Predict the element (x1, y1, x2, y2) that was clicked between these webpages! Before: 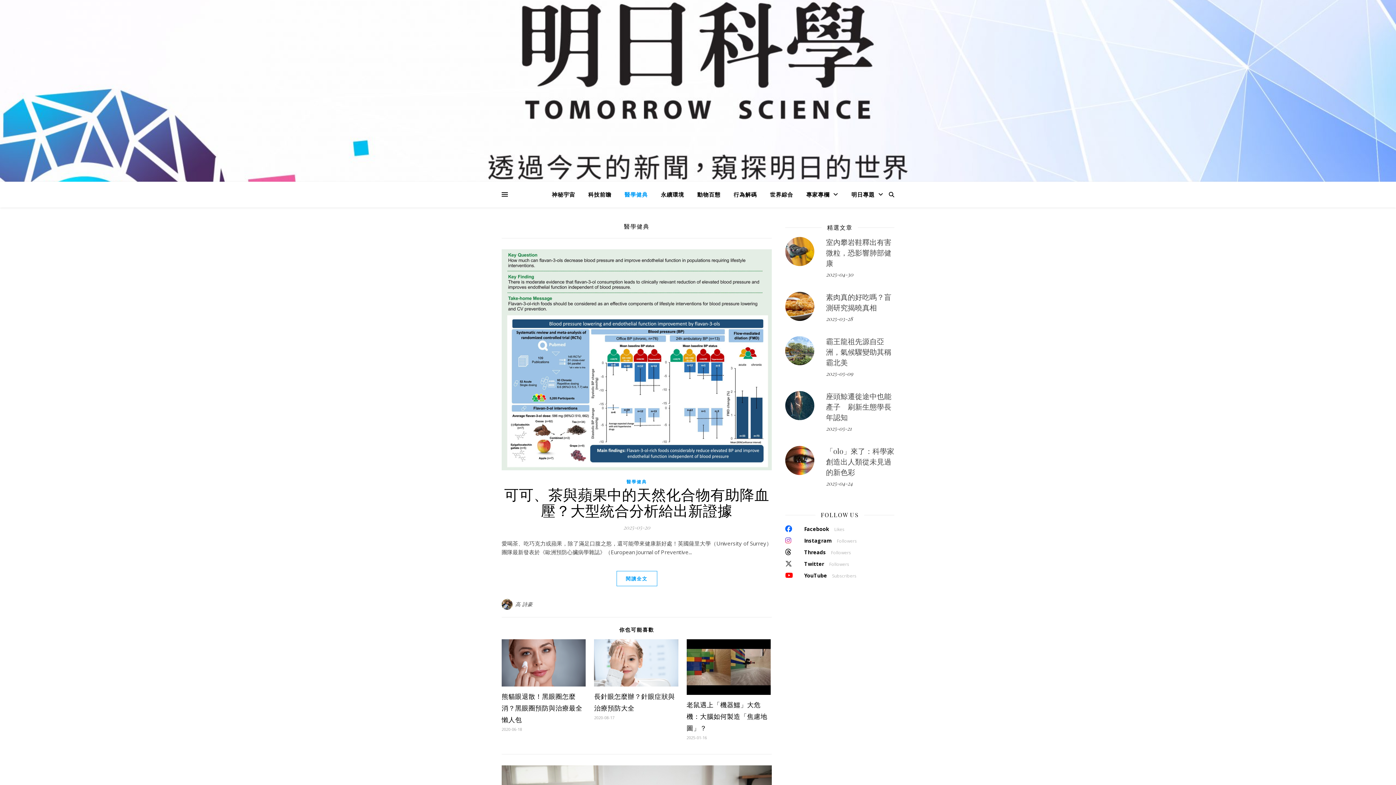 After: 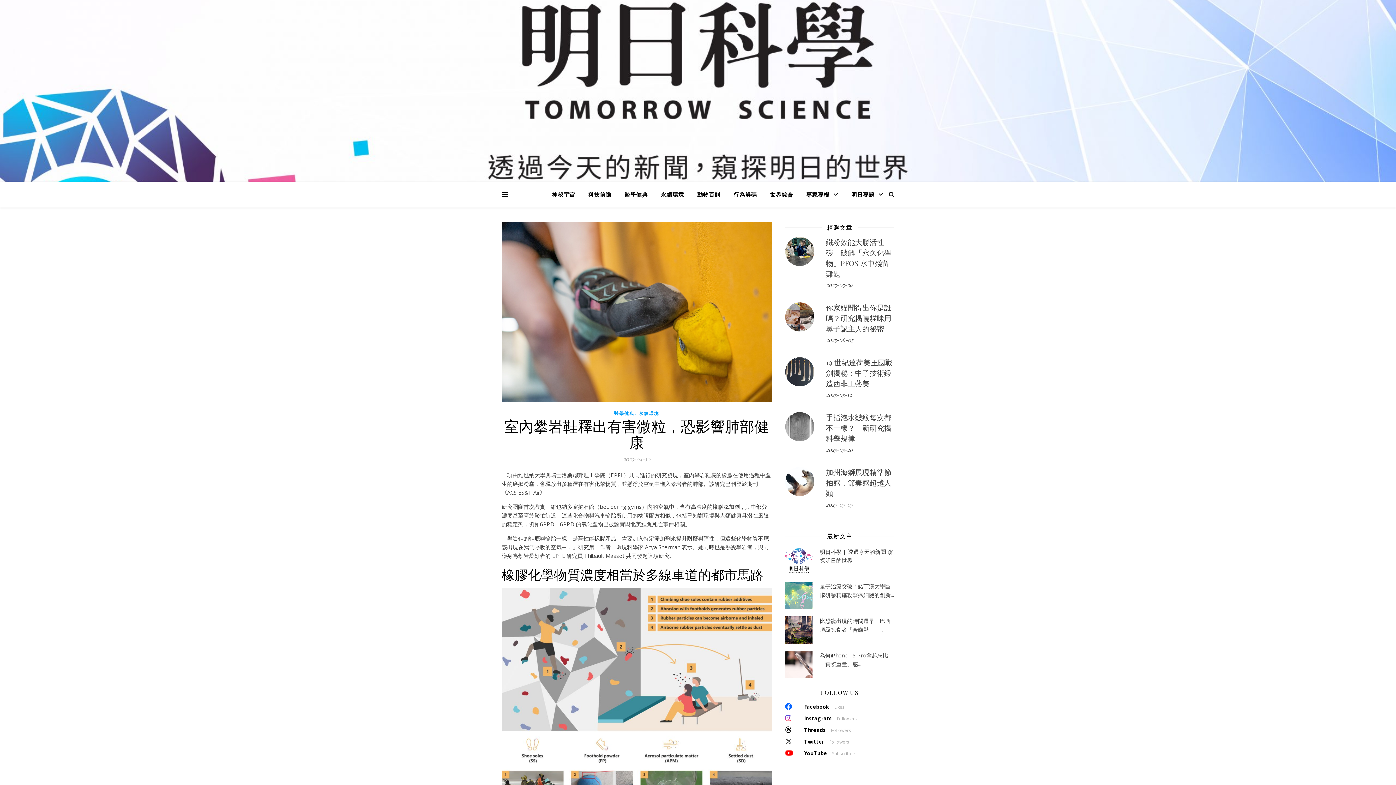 Action: label: 2025-04-30 bbox: (826, 270, 853, 278)